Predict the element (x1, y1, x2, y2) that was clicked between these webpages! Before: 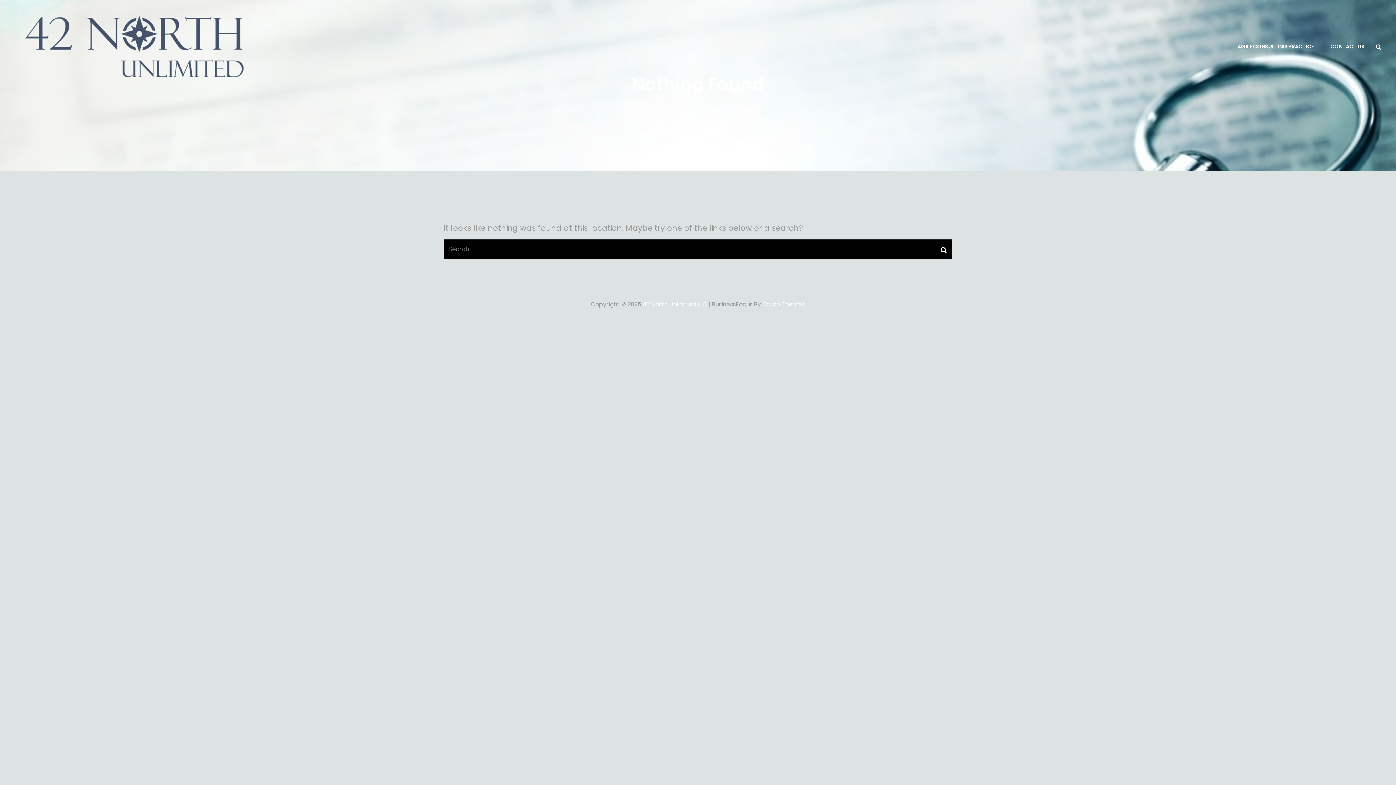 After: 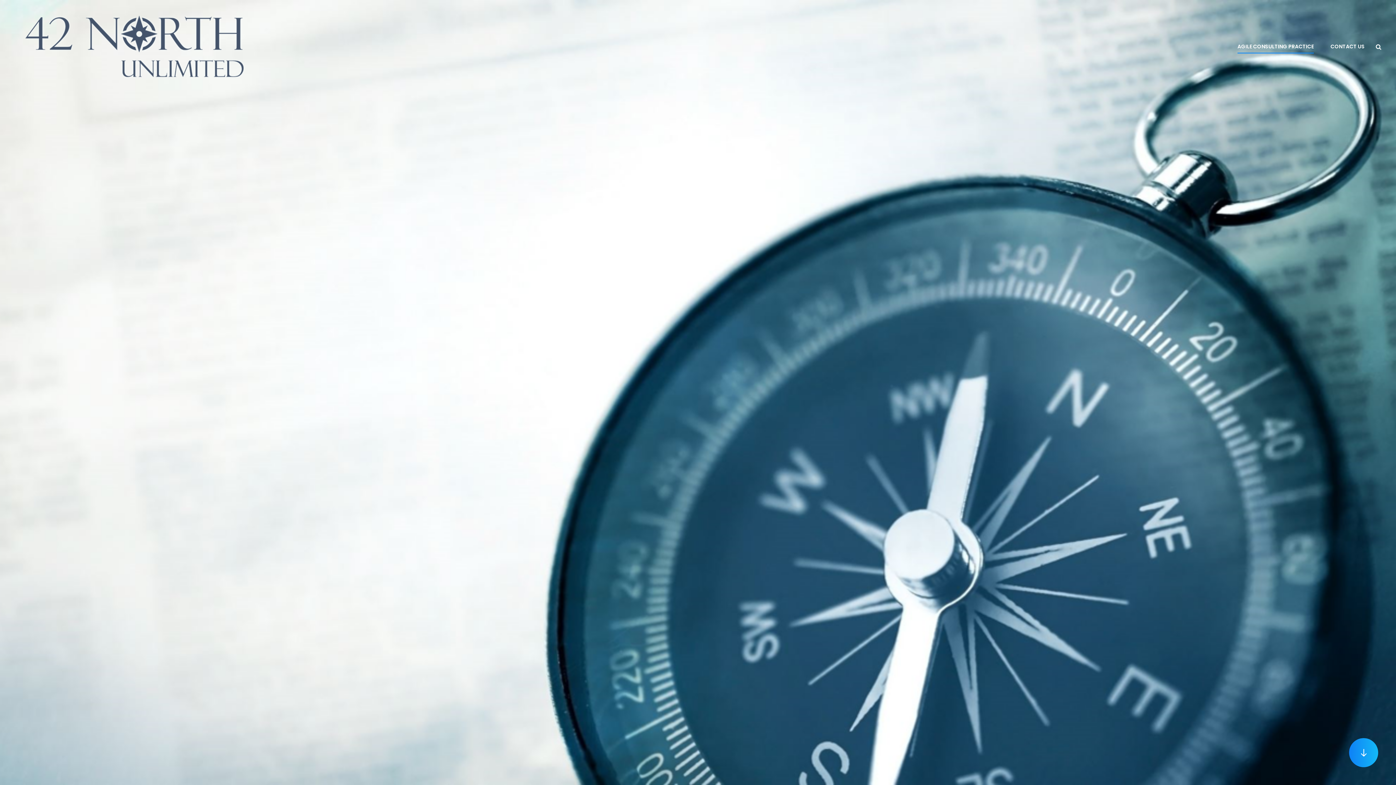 Action: bbox: (18, 10, 250, 82)